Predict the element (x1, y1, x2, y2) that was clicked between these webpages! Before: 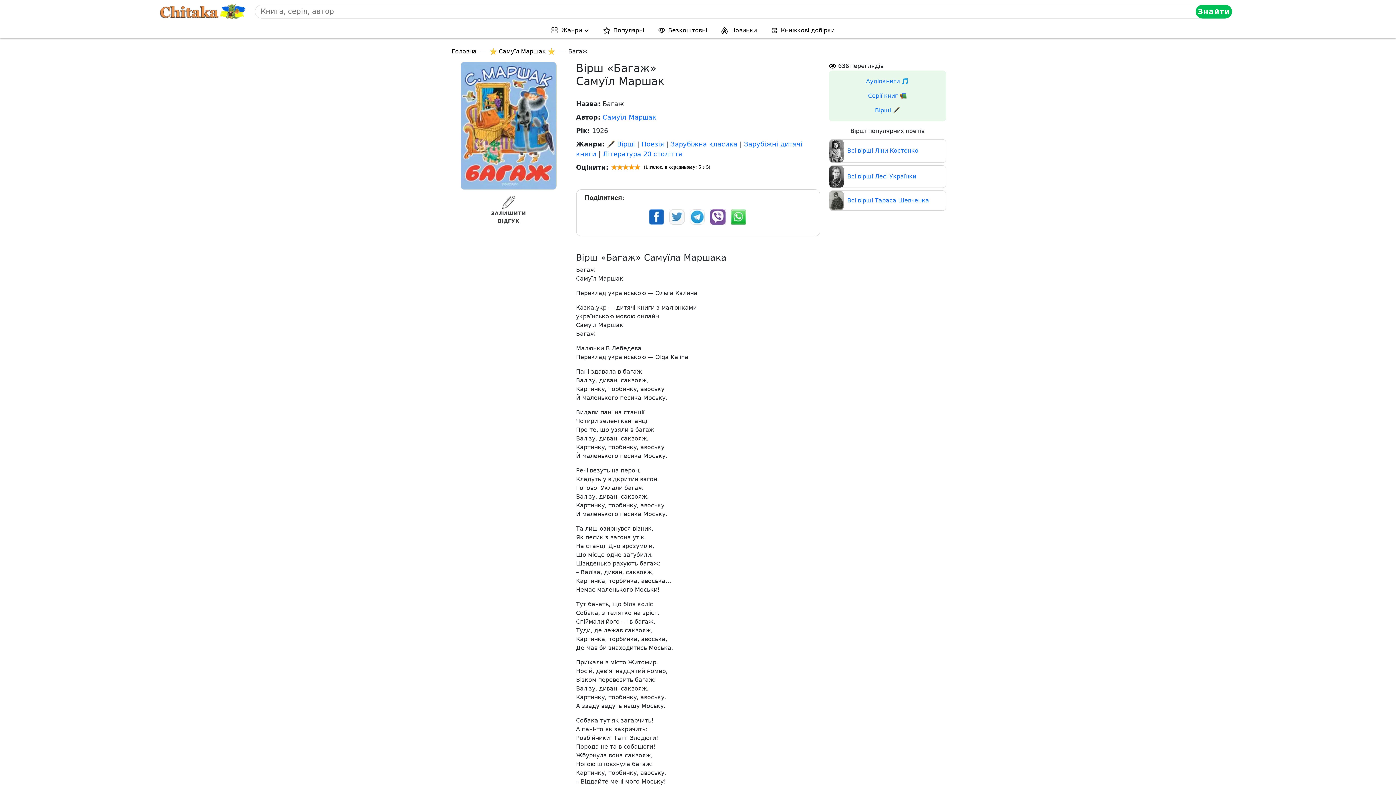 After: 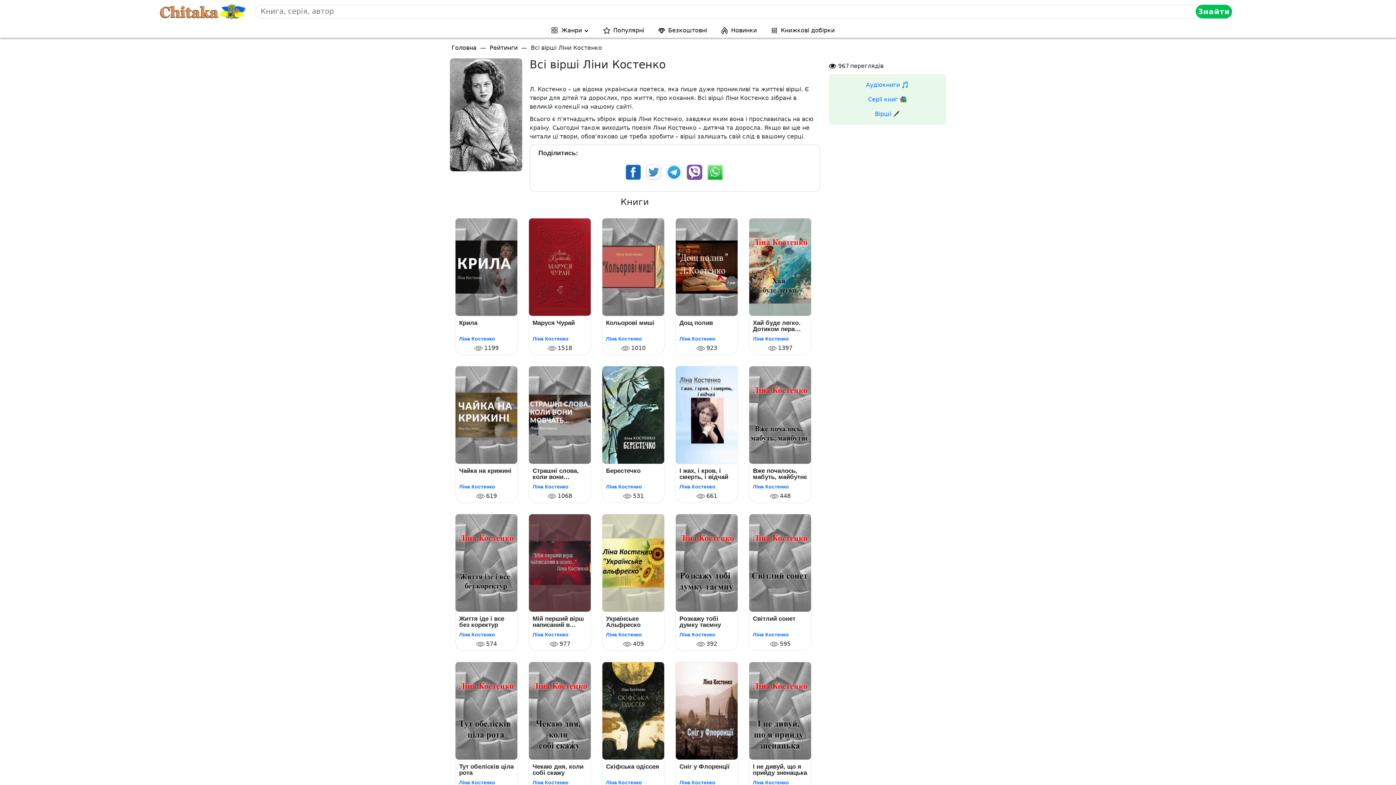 Action: bbox: (847, 146, 918, 155) label: Всі вірші Ліни Костенко